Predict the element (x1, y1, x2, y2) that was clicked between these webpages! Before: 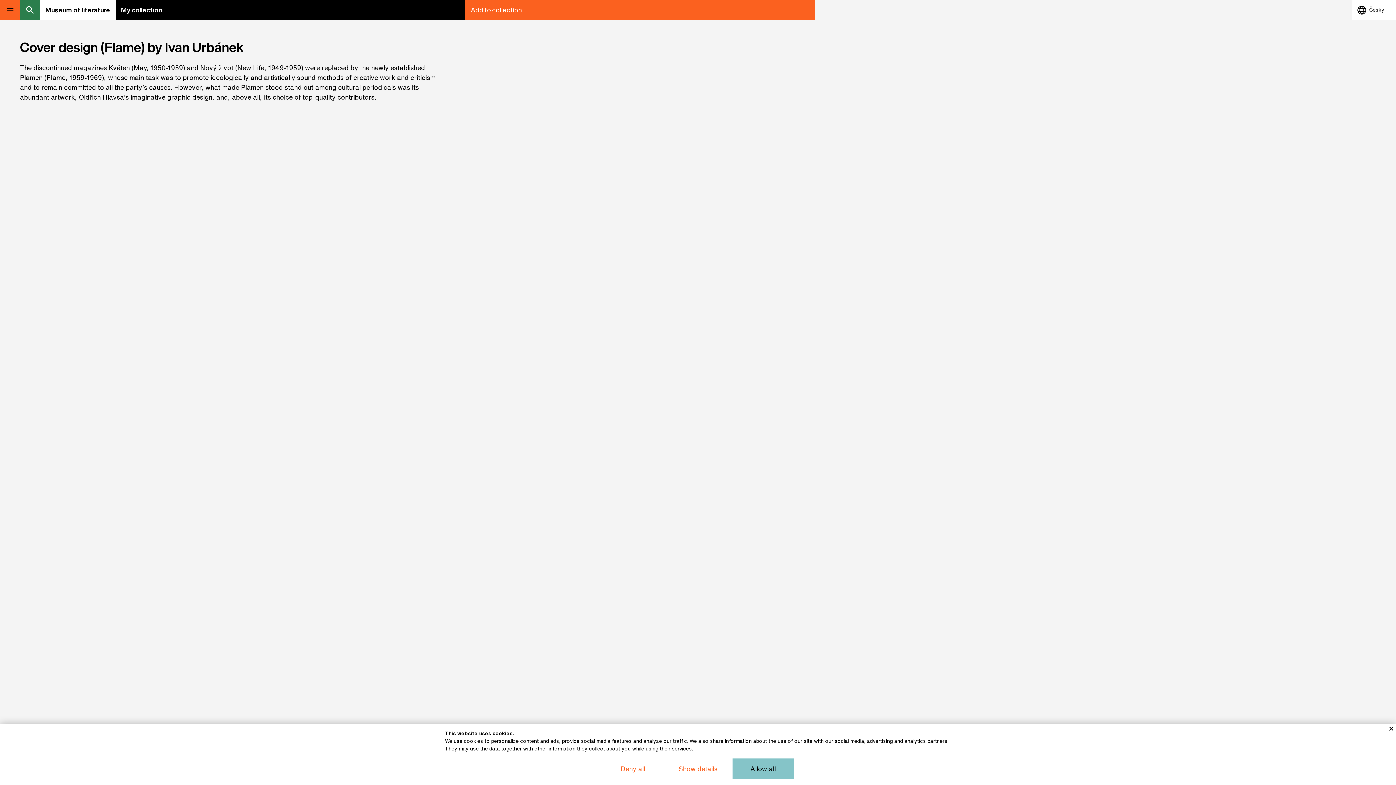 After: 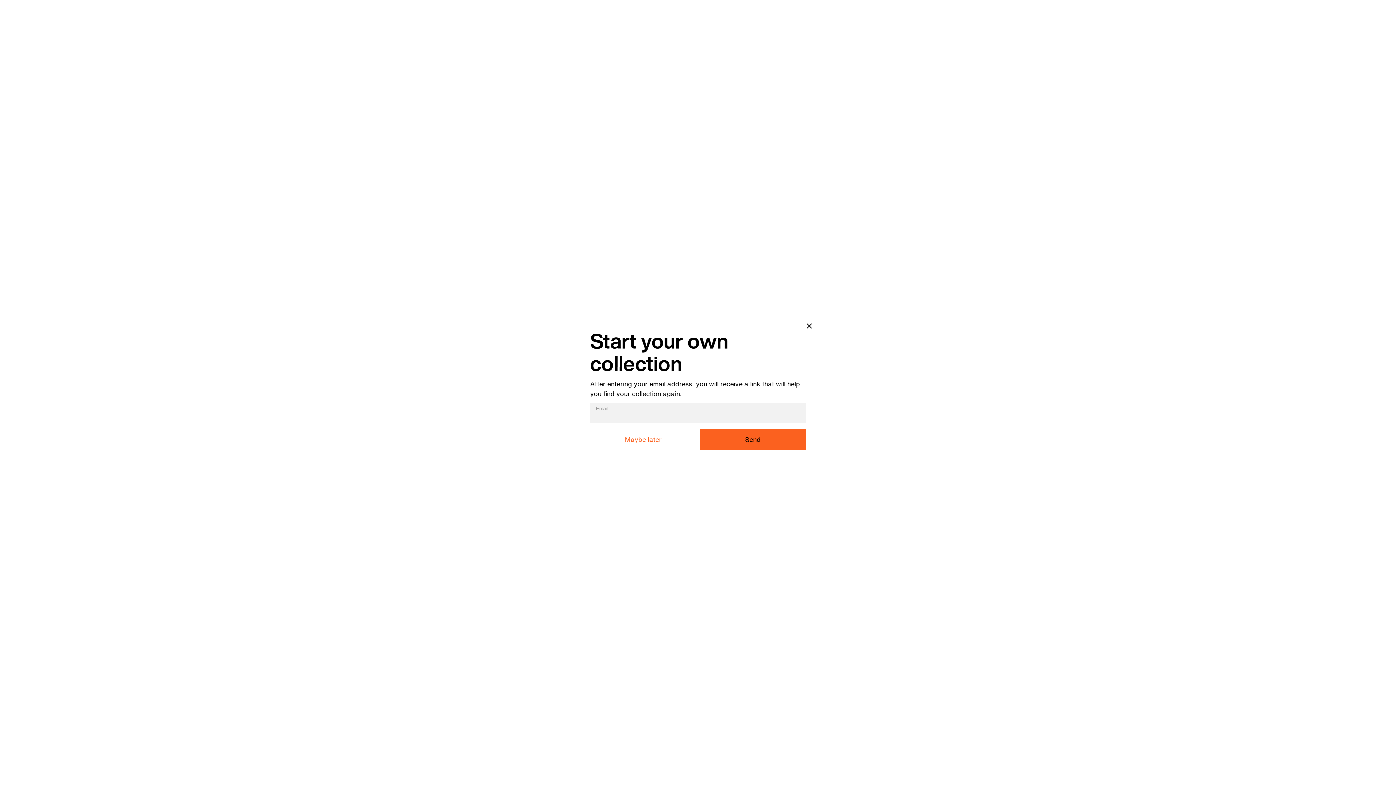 Action: bbox: (115, 0, 465, 20) label: My collection